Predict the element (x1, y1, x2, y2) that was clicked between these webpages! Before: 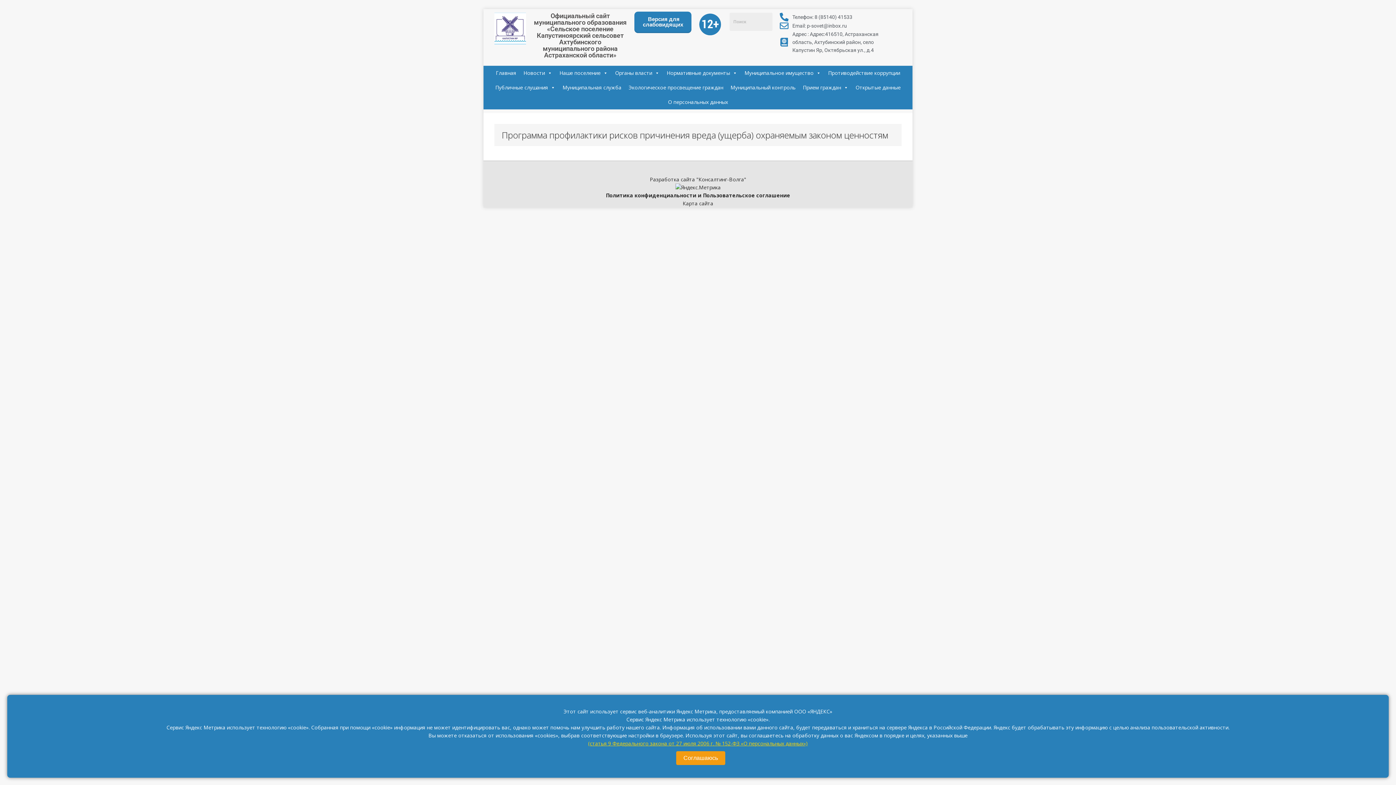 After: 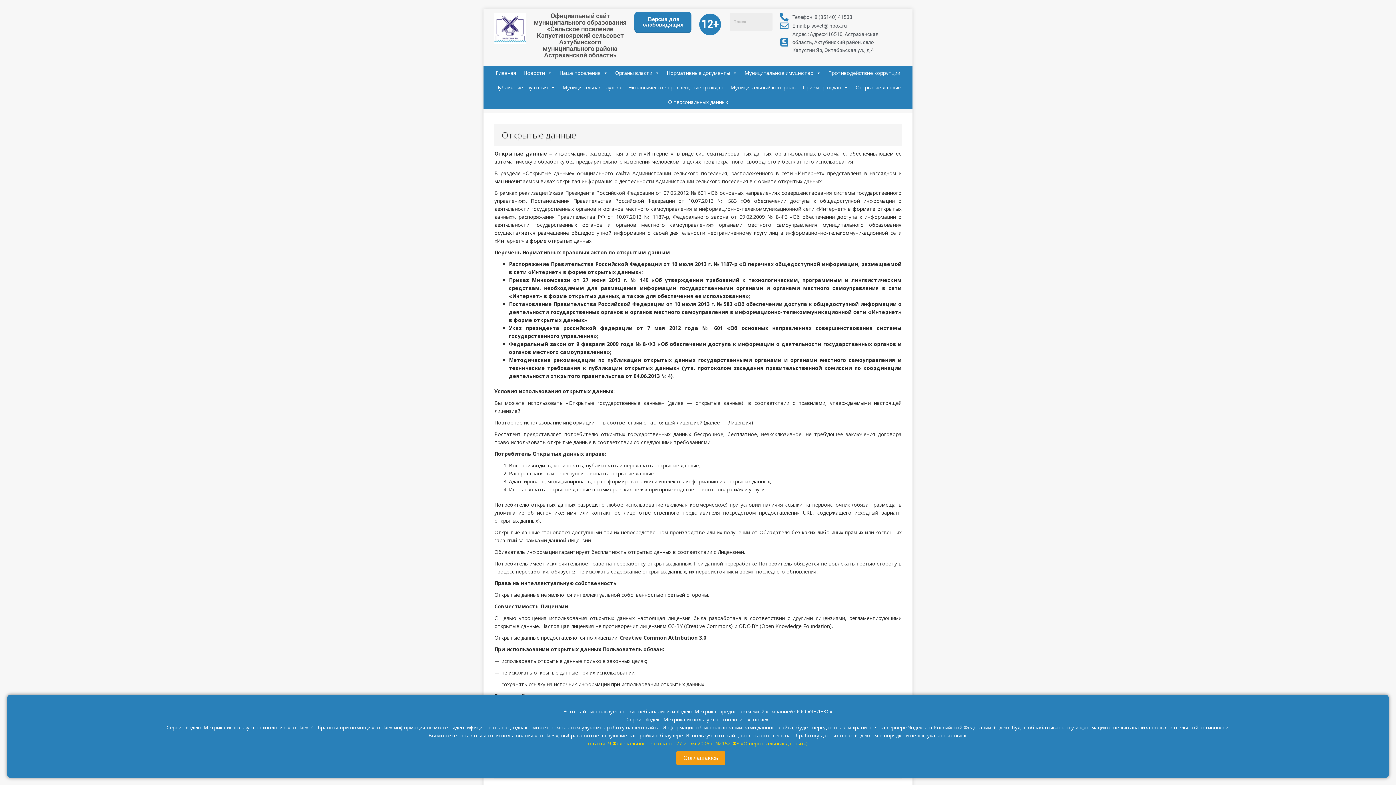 Action: bbox: (852, 80, 904, 94) label: Открытые данные